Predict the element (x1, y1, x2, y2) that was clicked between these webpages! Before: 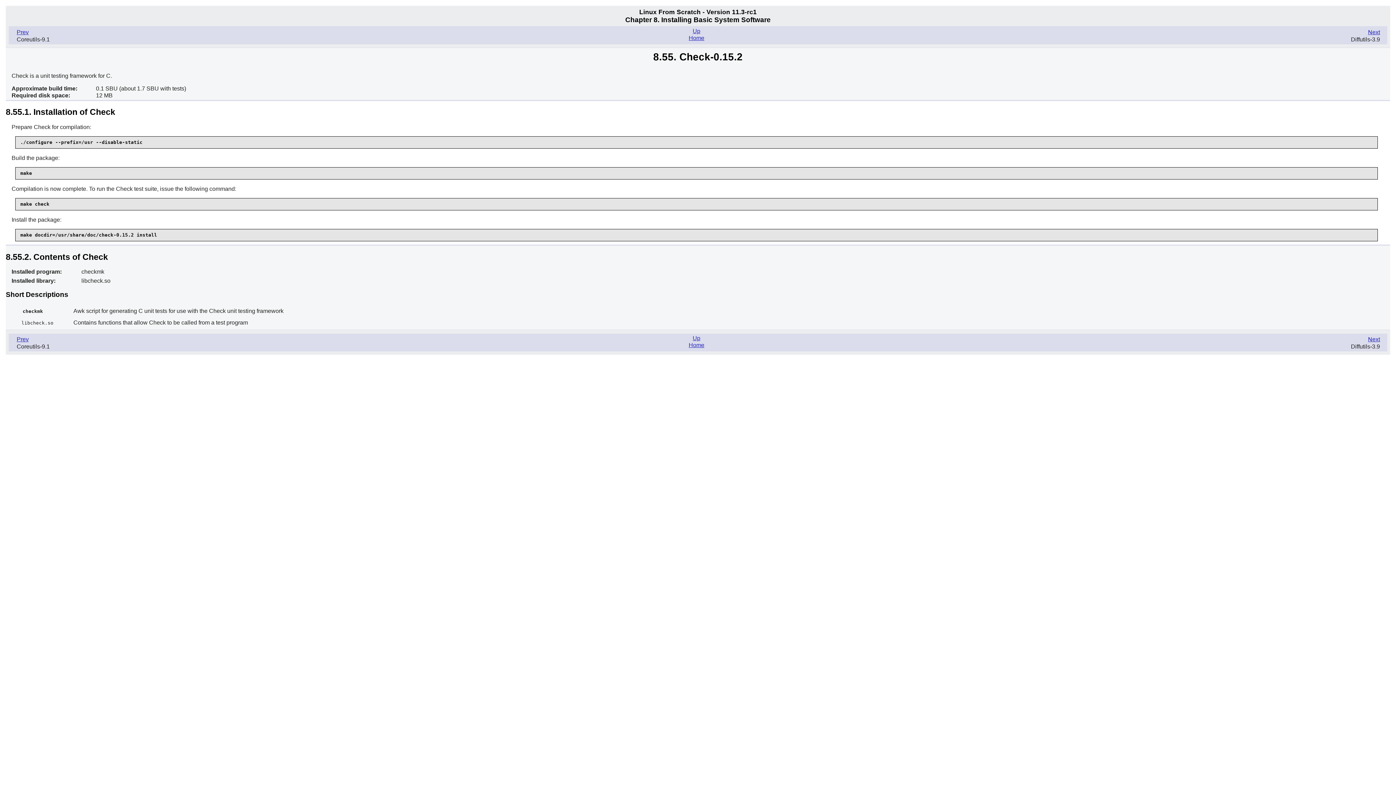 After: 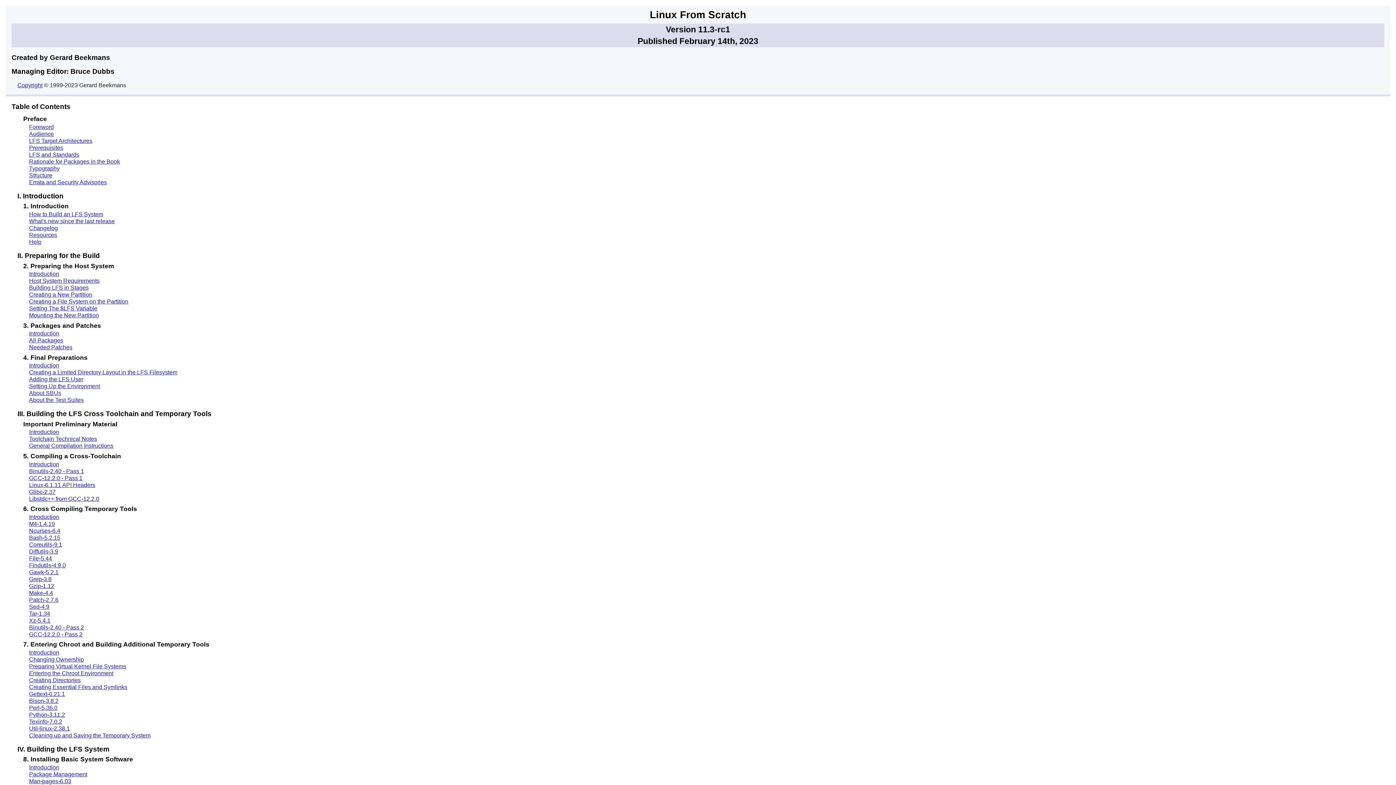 Action: label: Home bbox: (688, 34, 704, 40)